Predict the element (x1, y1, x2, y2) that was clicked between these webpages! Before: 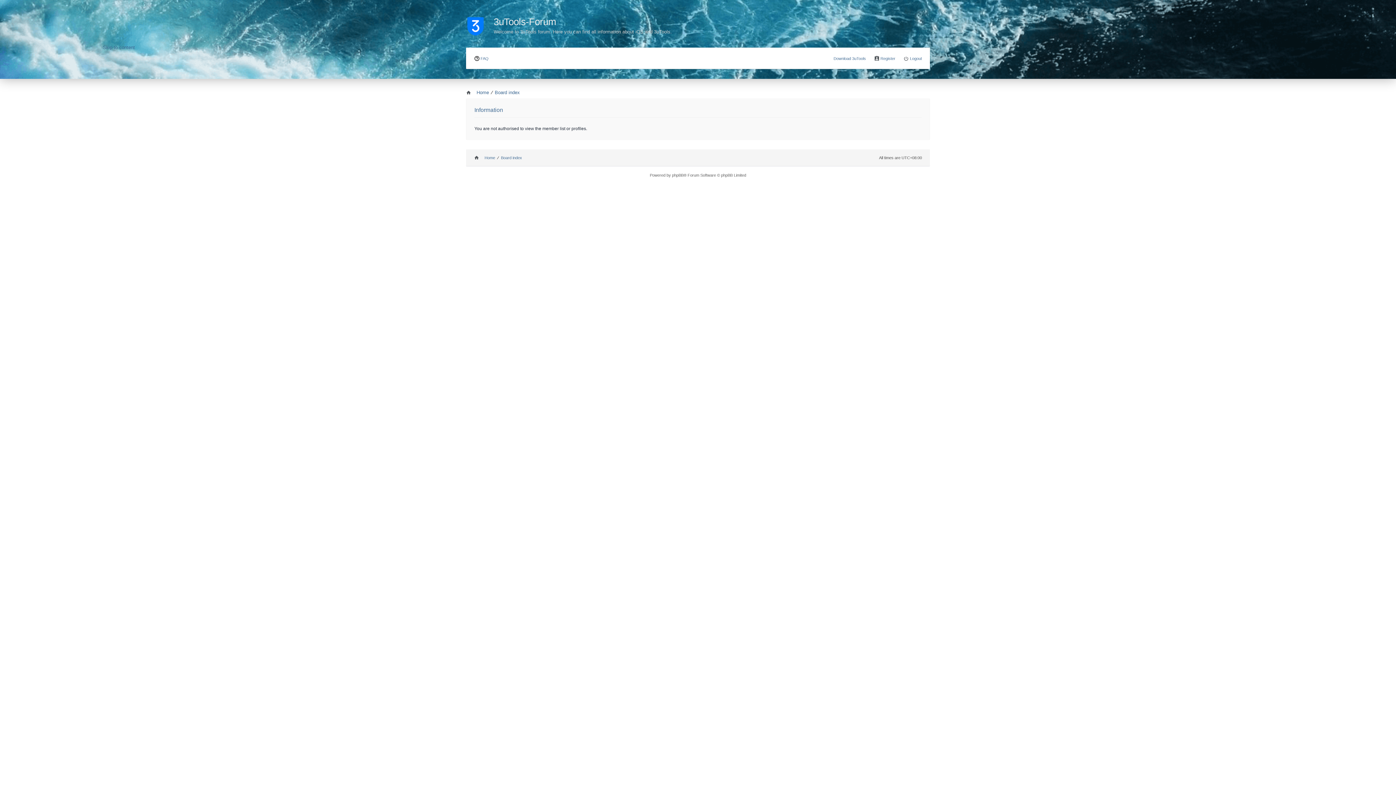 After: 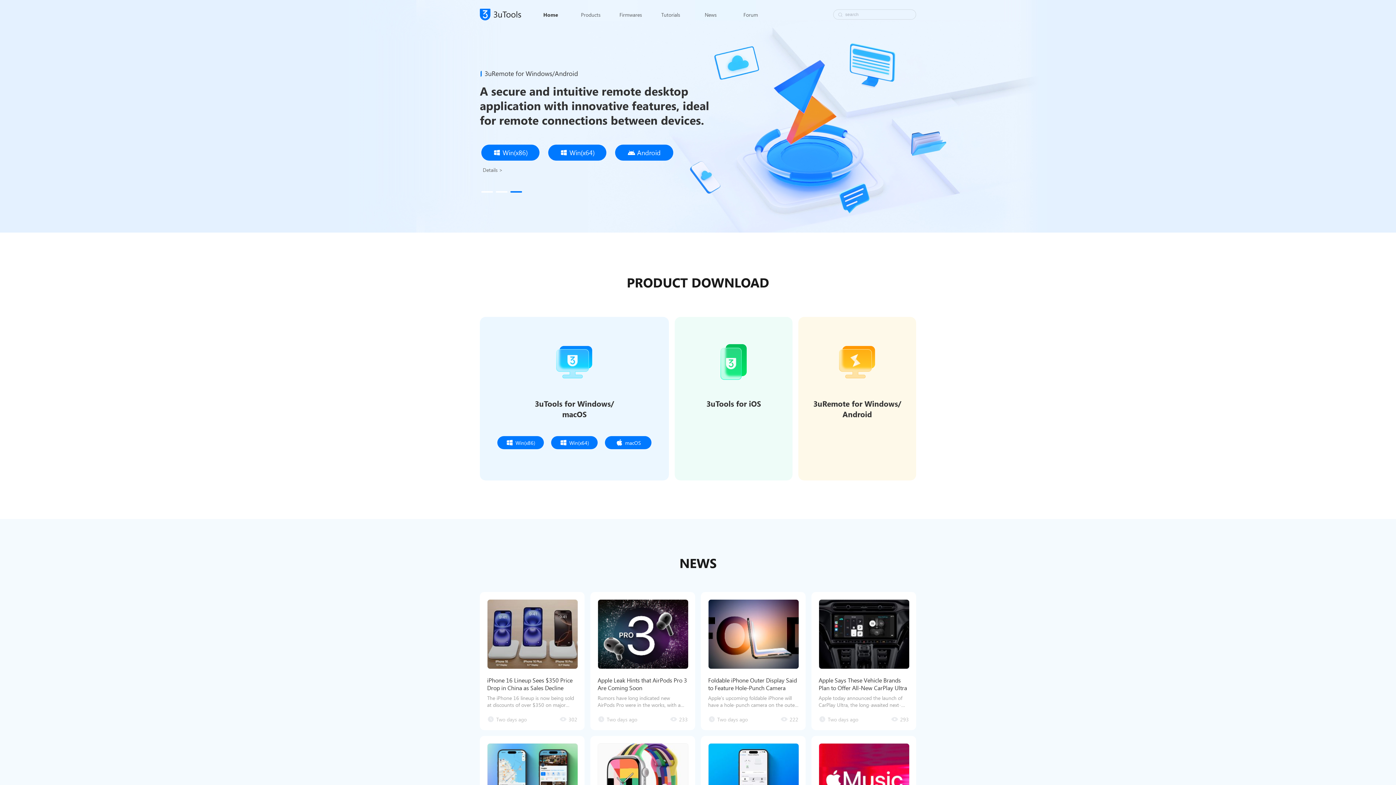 Action: label: Download 3uTools bbox: (833, 56, 866, 60)